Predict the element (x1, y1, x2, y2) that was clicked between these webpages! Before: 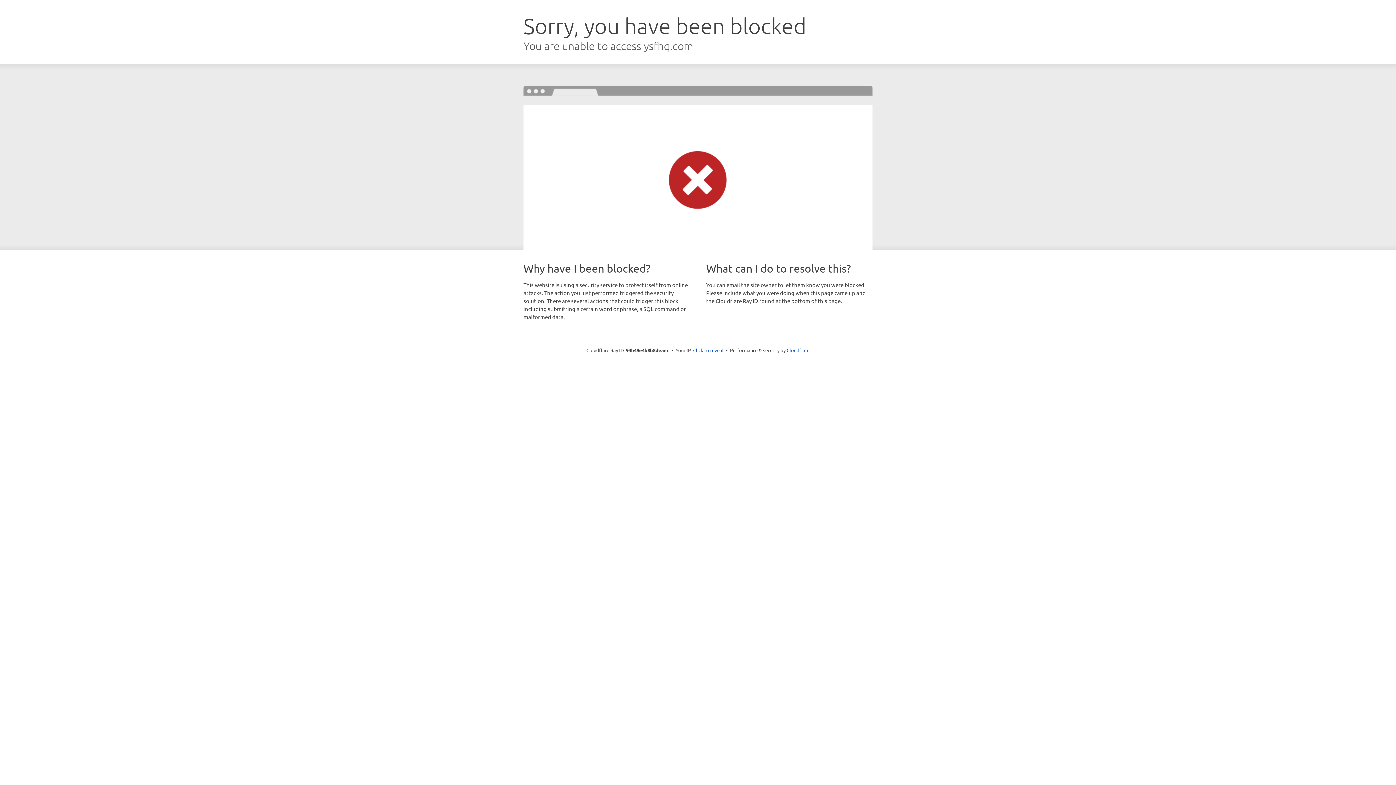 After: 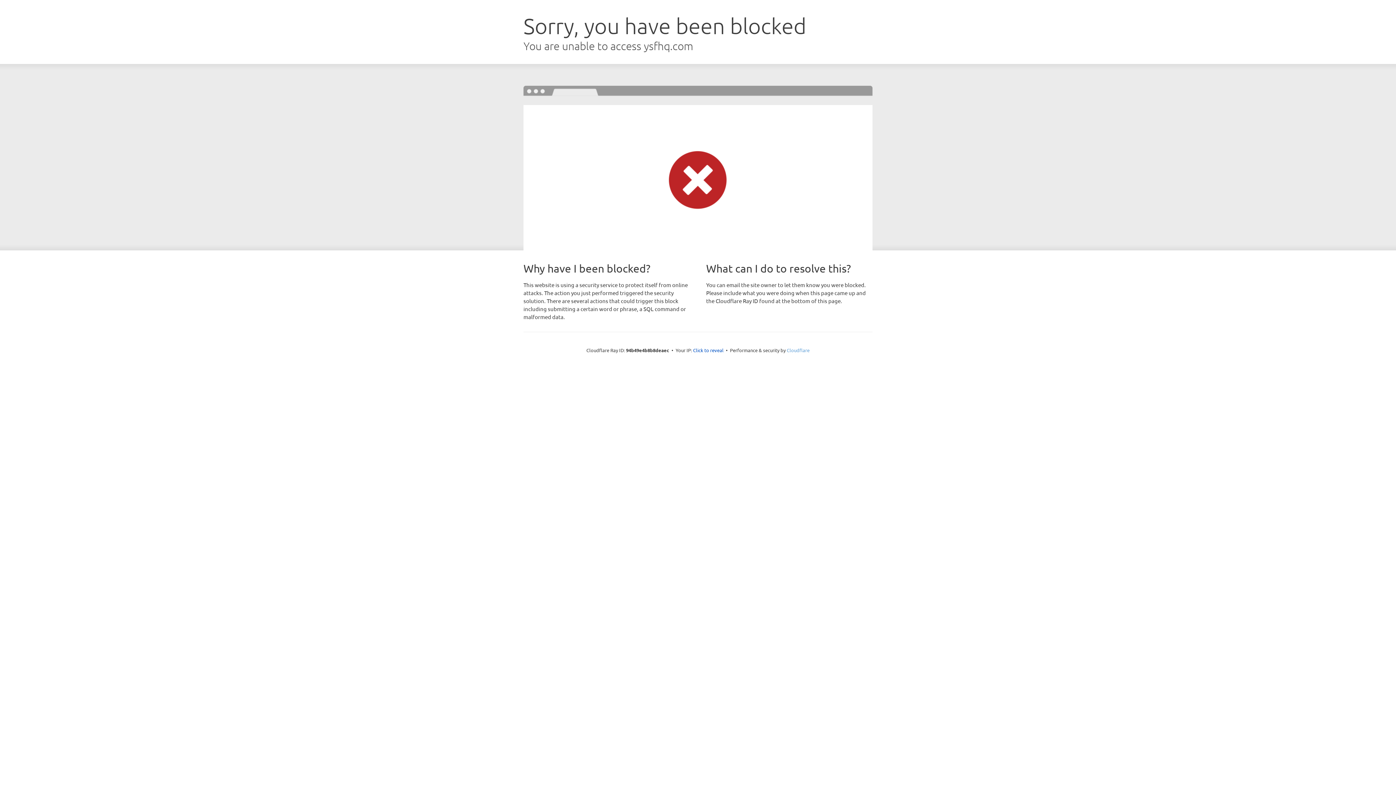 Action: label: Cloudflare bbox: (786, 347, 809, 353)